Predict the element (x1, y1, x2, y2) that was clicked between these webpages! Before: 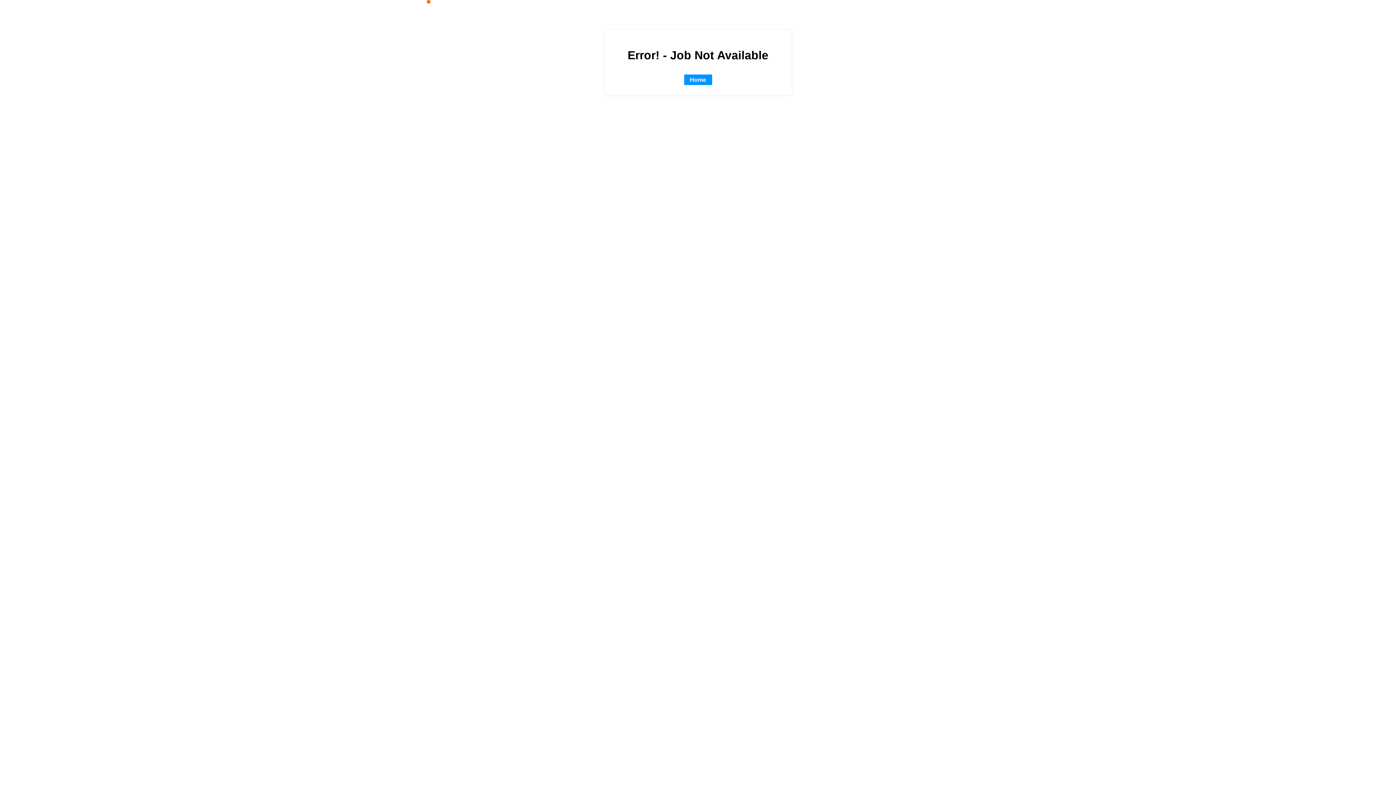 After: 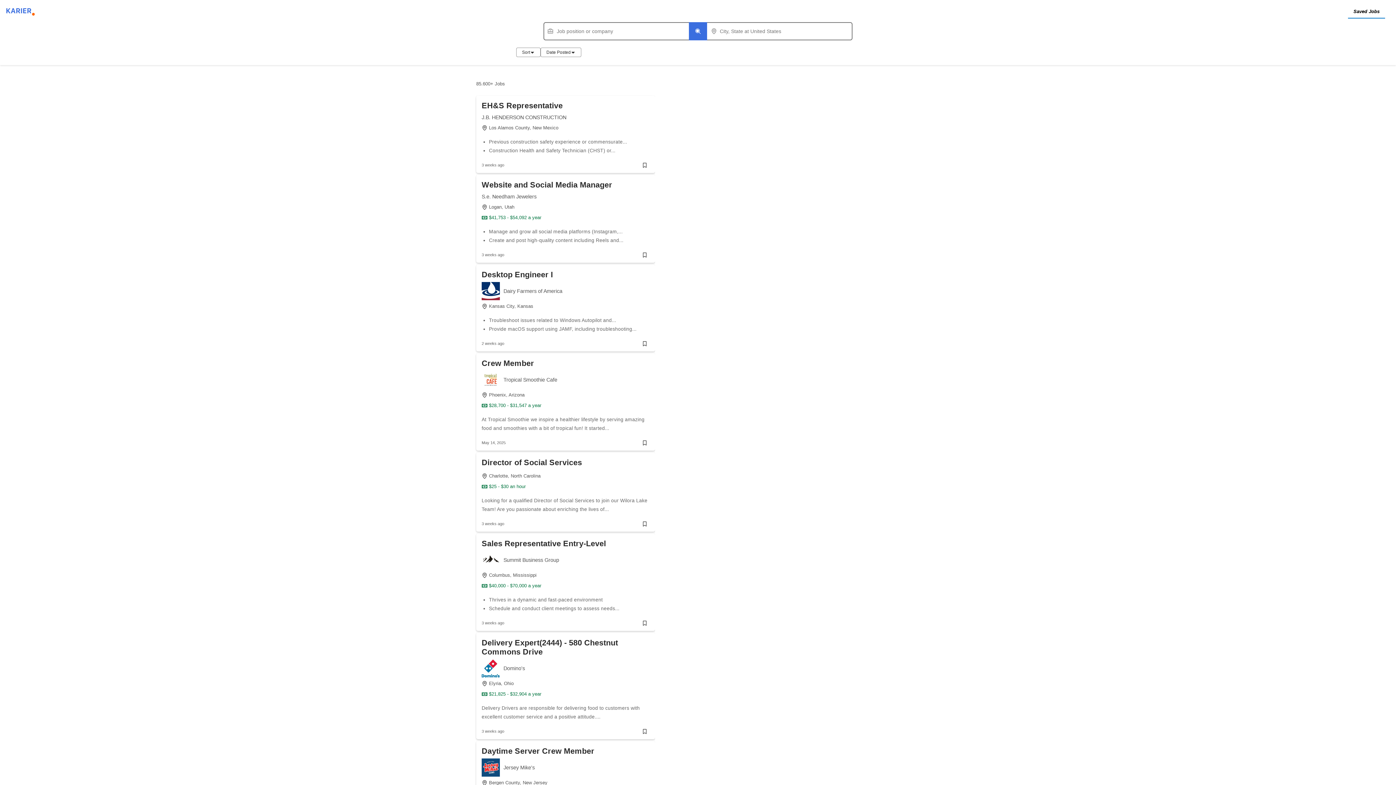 Action: bbox: (684, 74, 712, 85) label: Home